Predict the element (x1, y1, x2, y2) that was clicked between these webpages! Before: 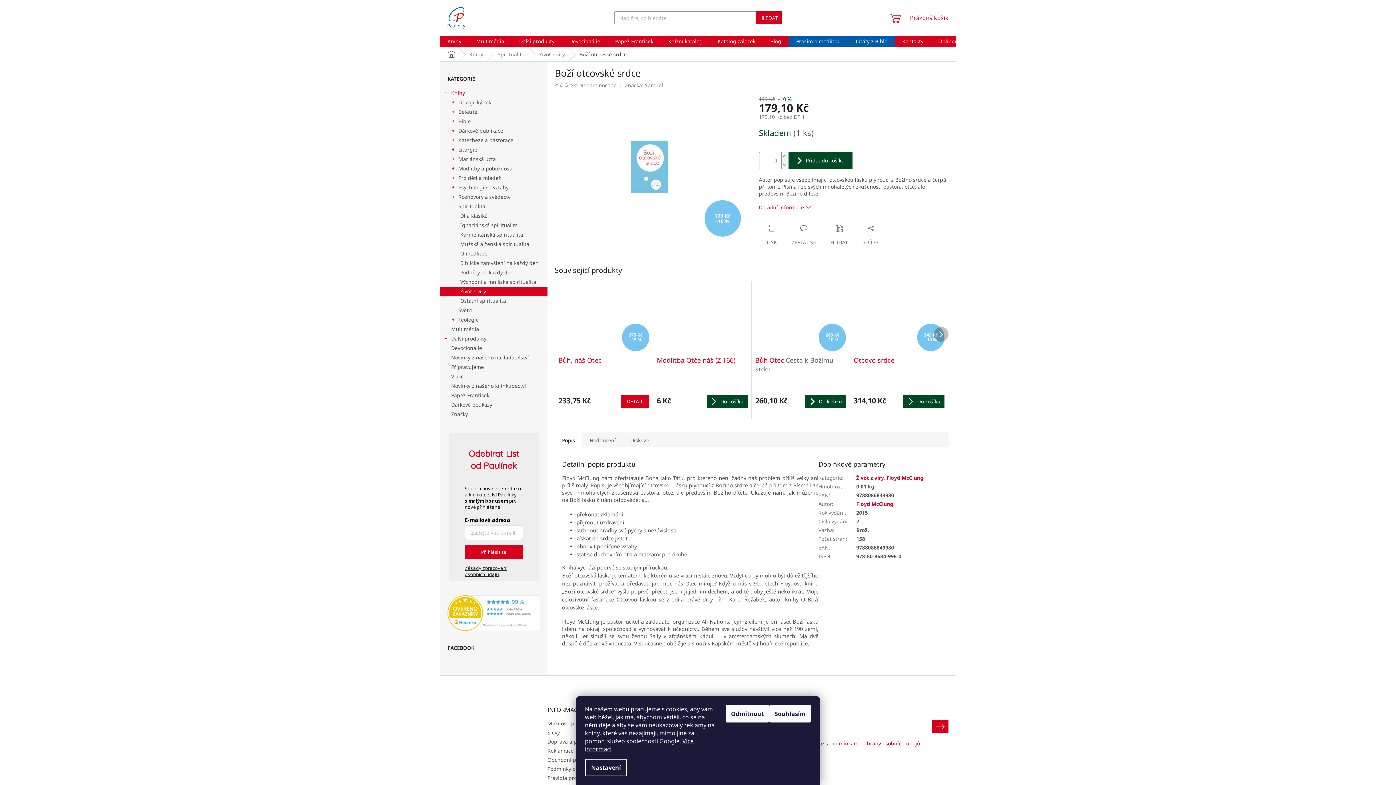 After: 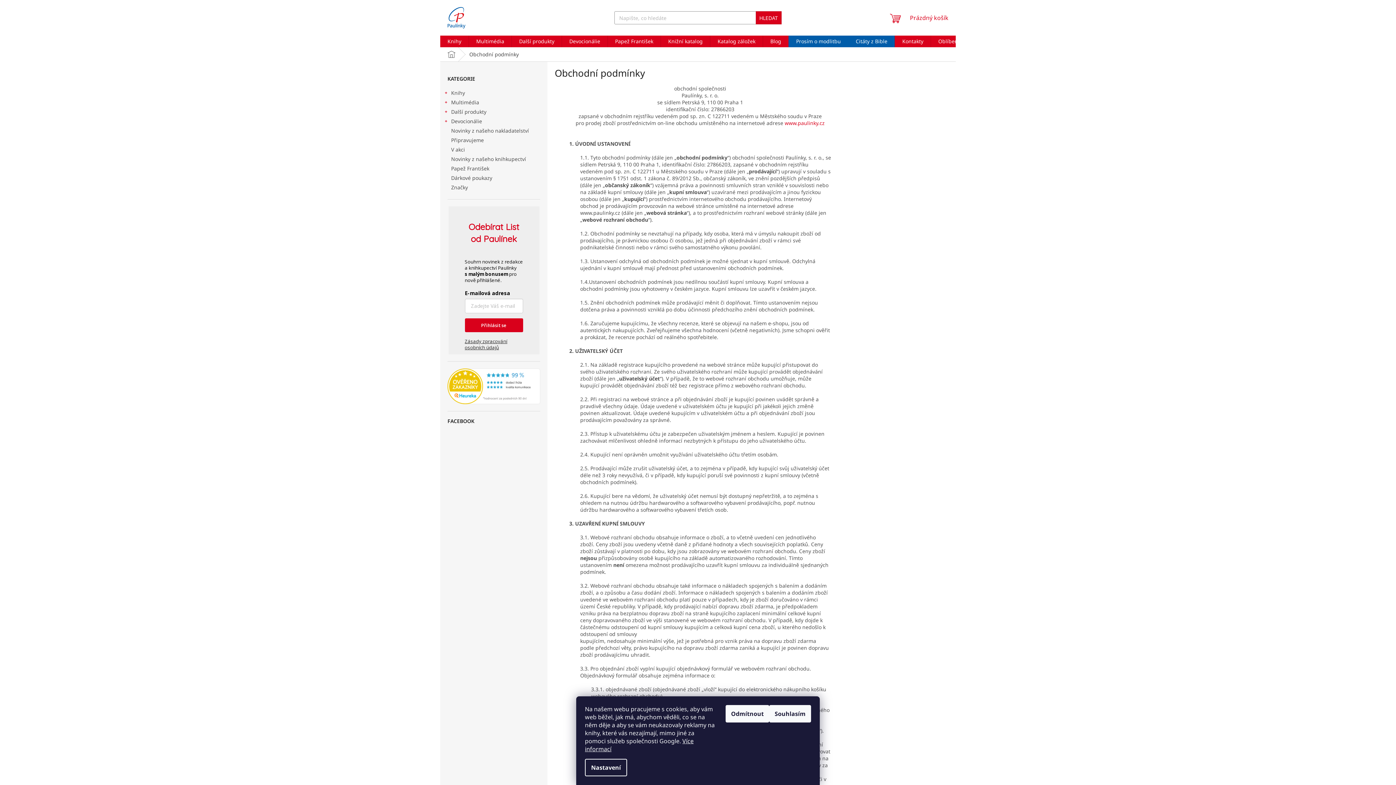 Action: label: Obchodní podmínky bbox: (547, 756, 597, 763)